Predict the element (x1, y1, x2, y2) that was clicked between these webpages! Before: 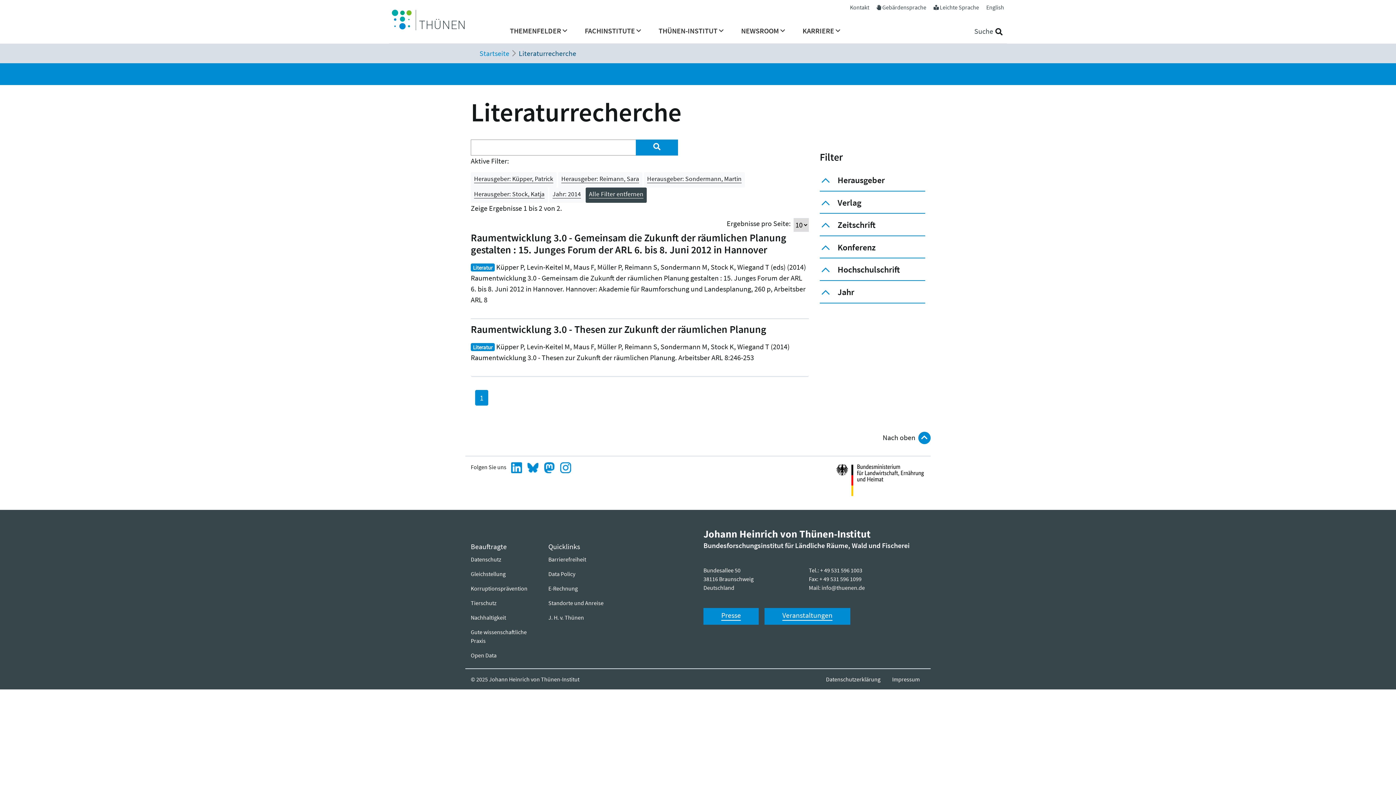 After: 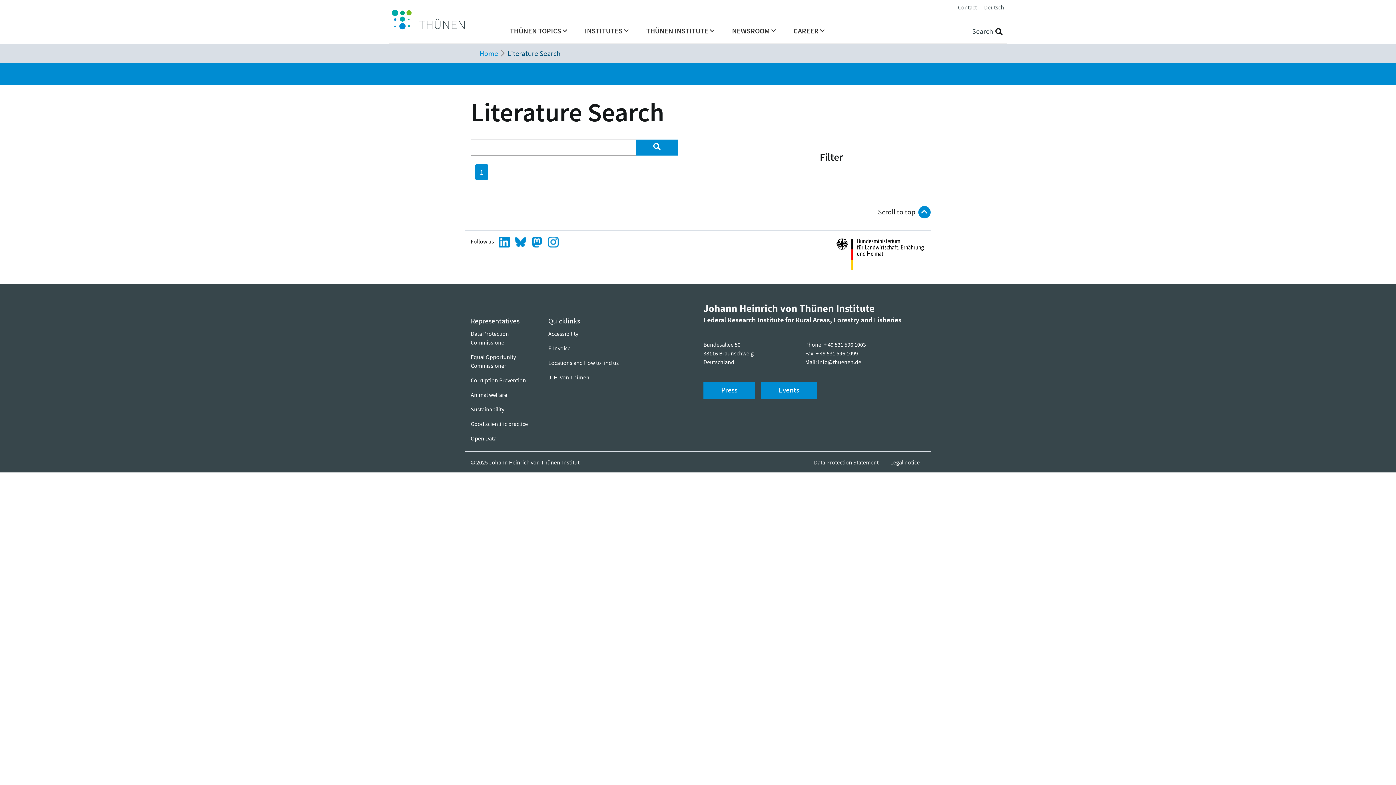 Action: bbox: (986, 3, 1004, 10) label: English